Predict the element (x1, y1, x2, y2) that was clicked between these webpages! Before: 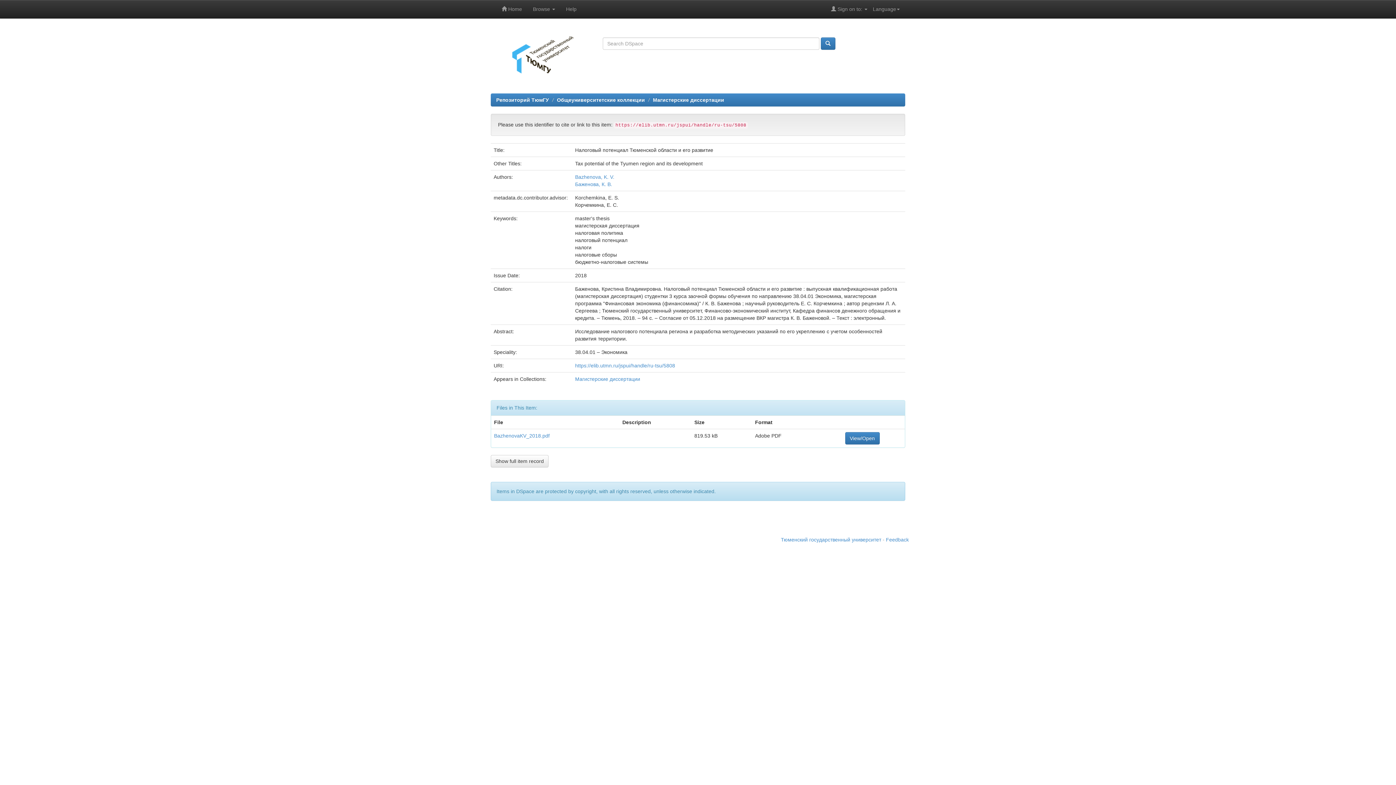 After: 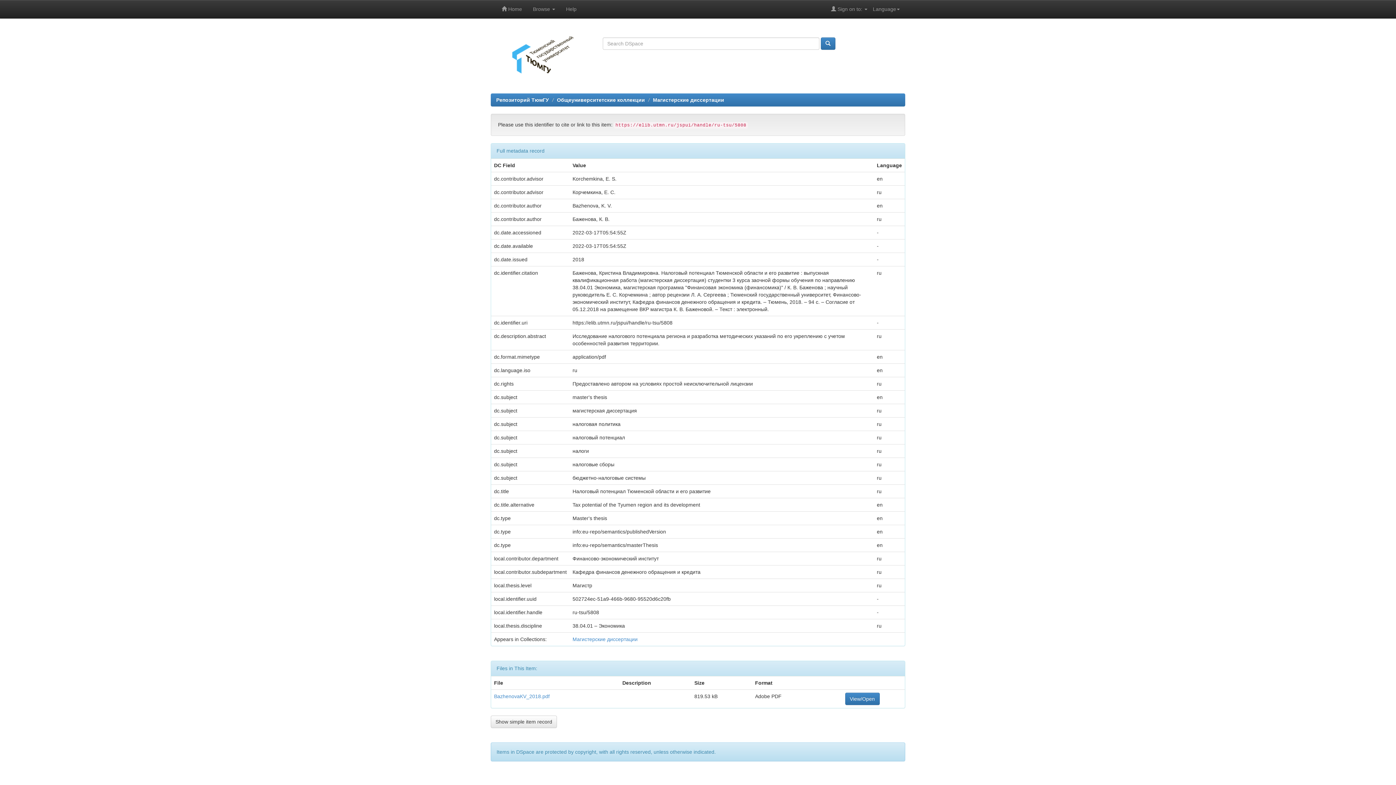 Action: bbox: (490, 455, 548, 467) label: Show full item record